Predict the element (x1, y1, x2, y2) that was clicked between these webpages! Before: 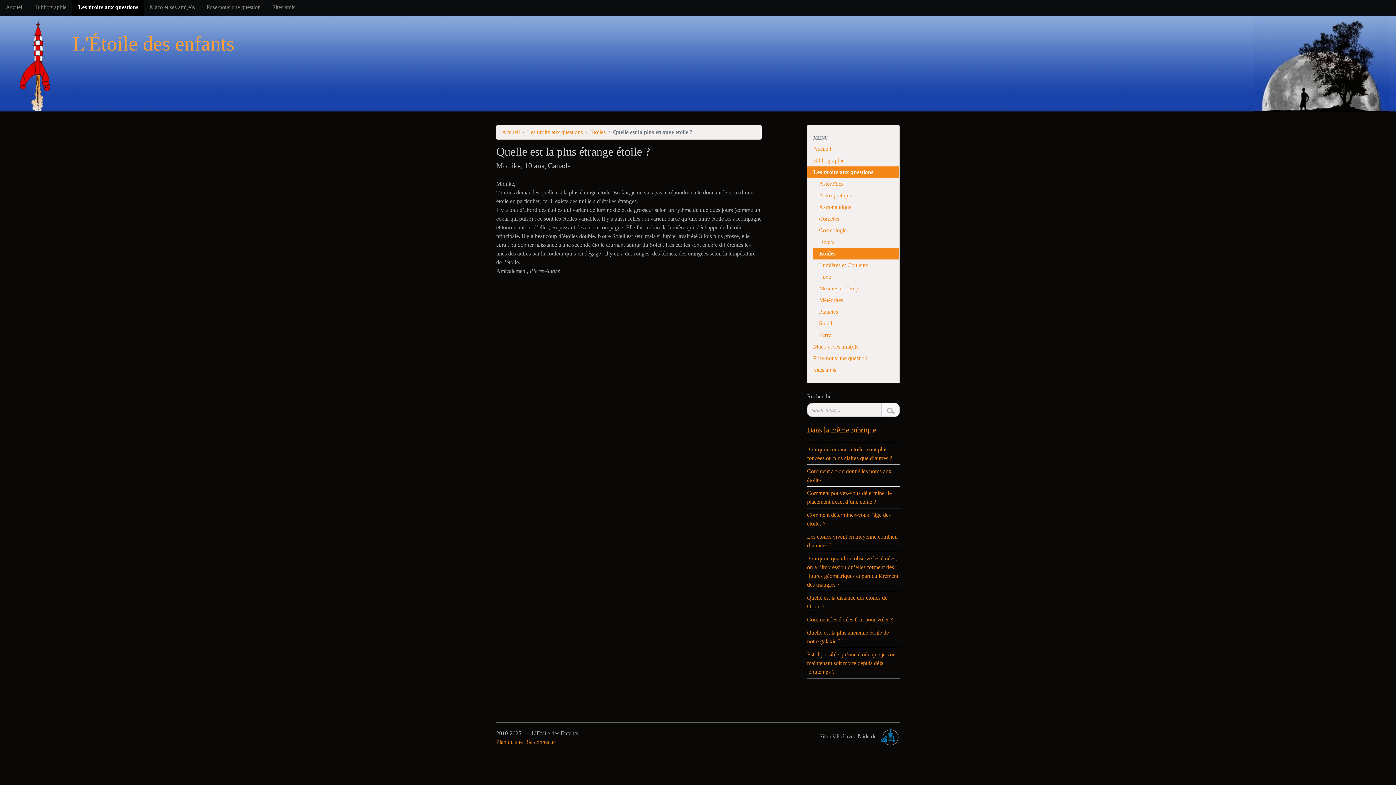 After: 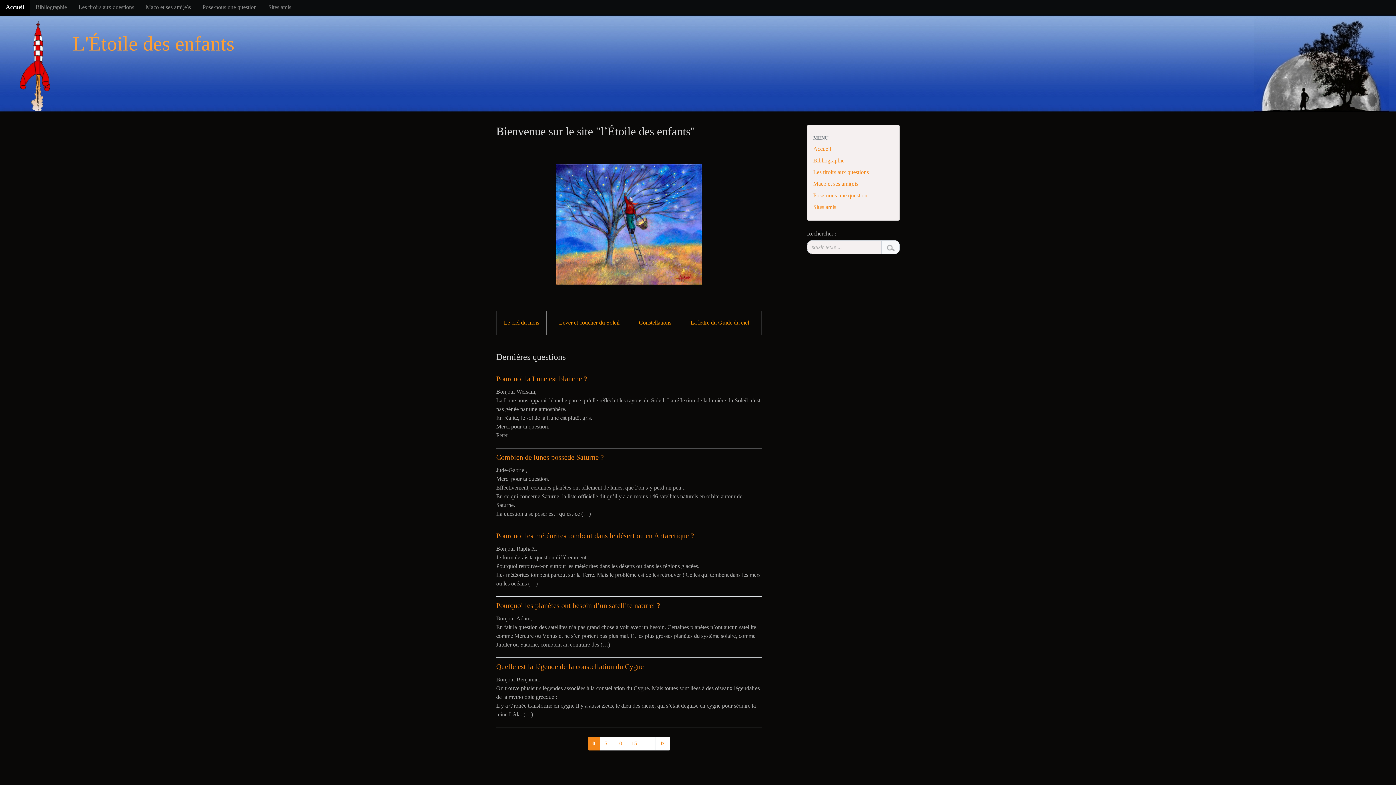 Action: bbox: (502, 129, 520, 135) label: Accueil